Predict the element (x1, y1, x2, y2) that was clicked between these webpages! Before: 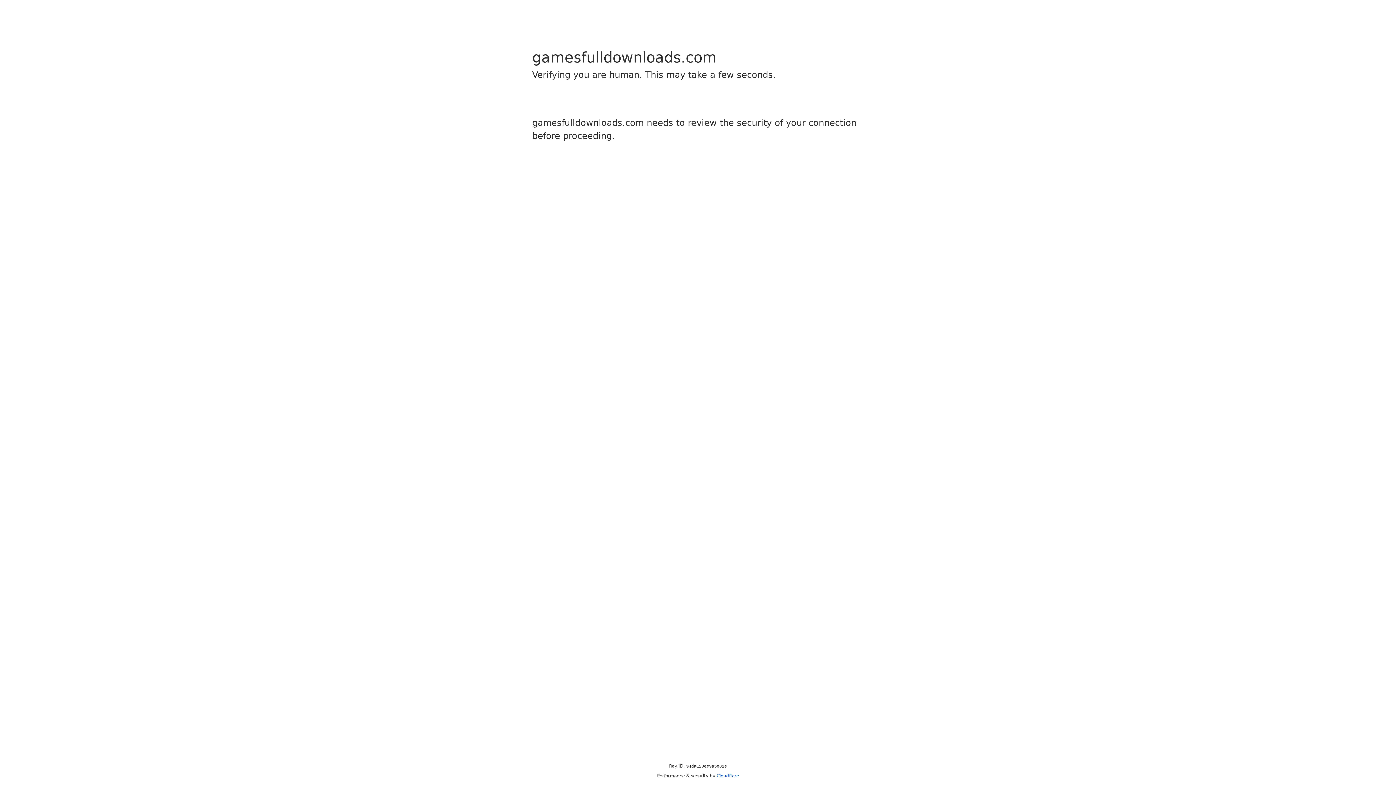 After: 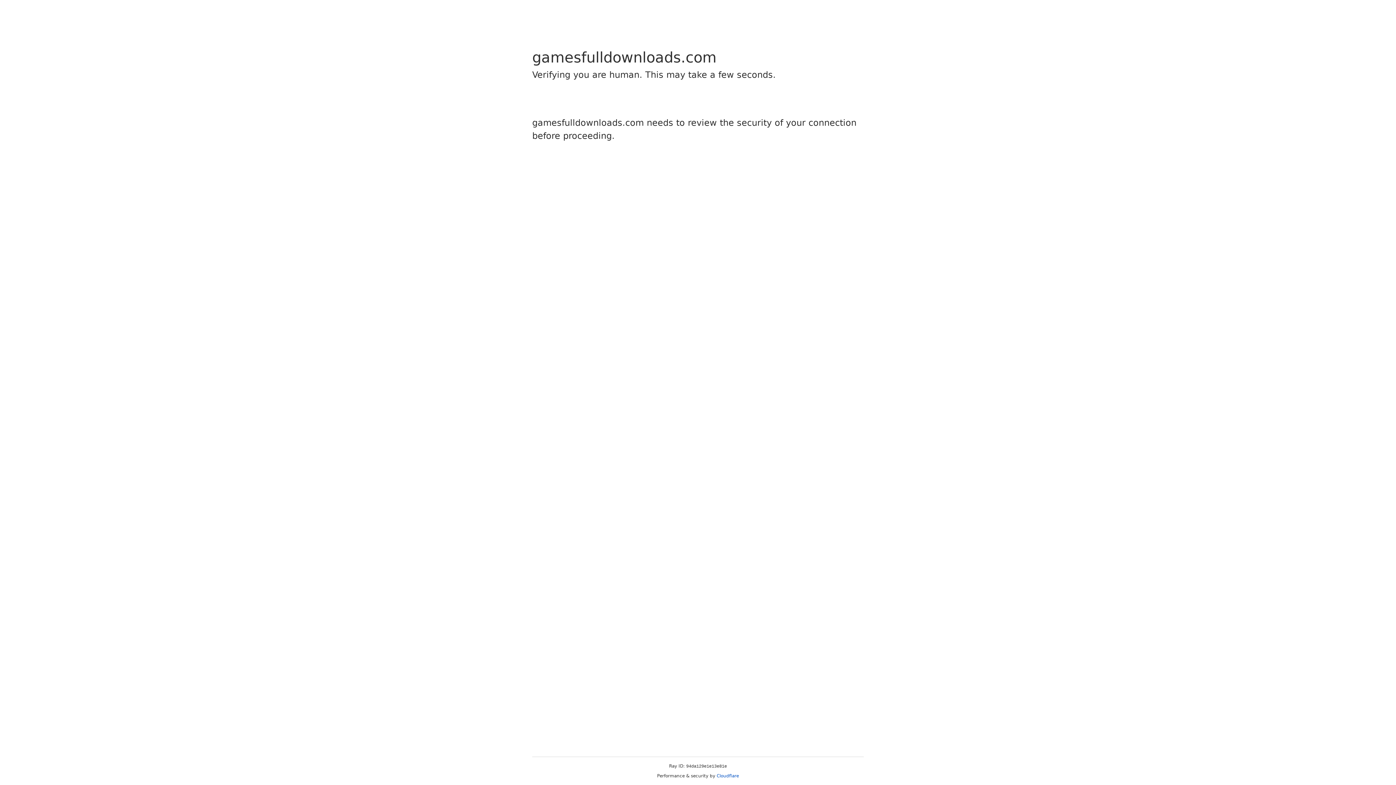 Action: bbox: (716, 773, 739, 778) label: Cloudflare